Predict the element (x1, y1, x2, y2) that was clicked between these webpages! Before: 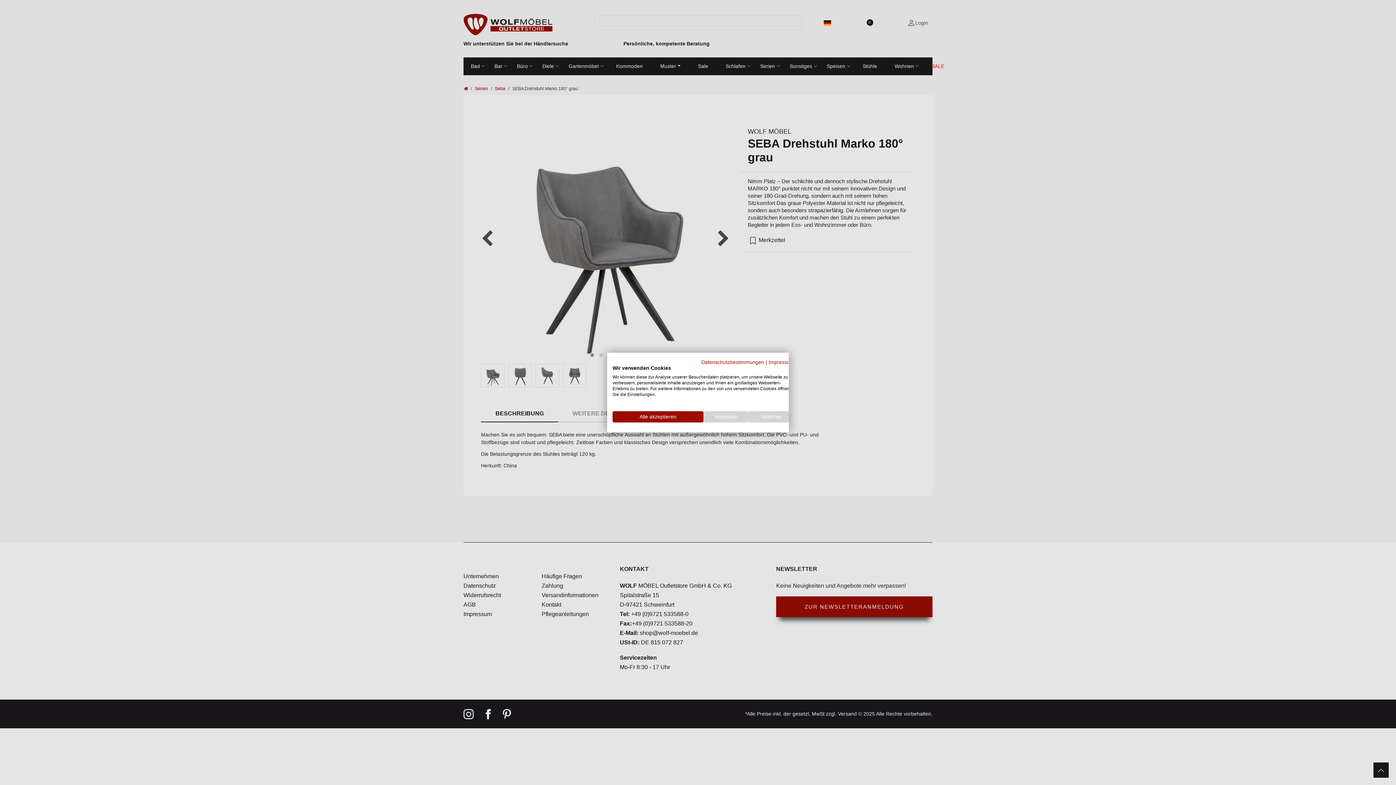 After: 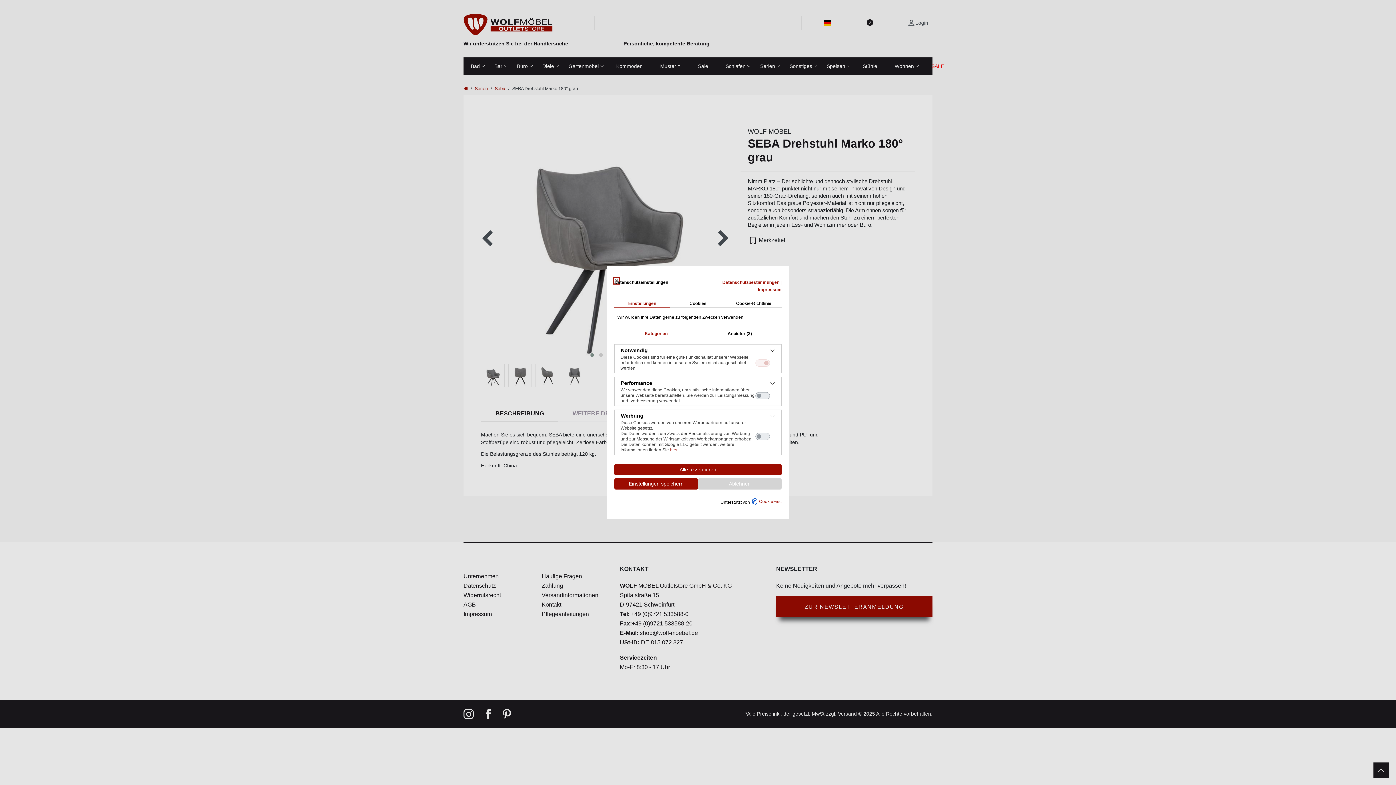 Action: label: cookie Einstellungen anpassen bbox: (703, 411, 749, 422)